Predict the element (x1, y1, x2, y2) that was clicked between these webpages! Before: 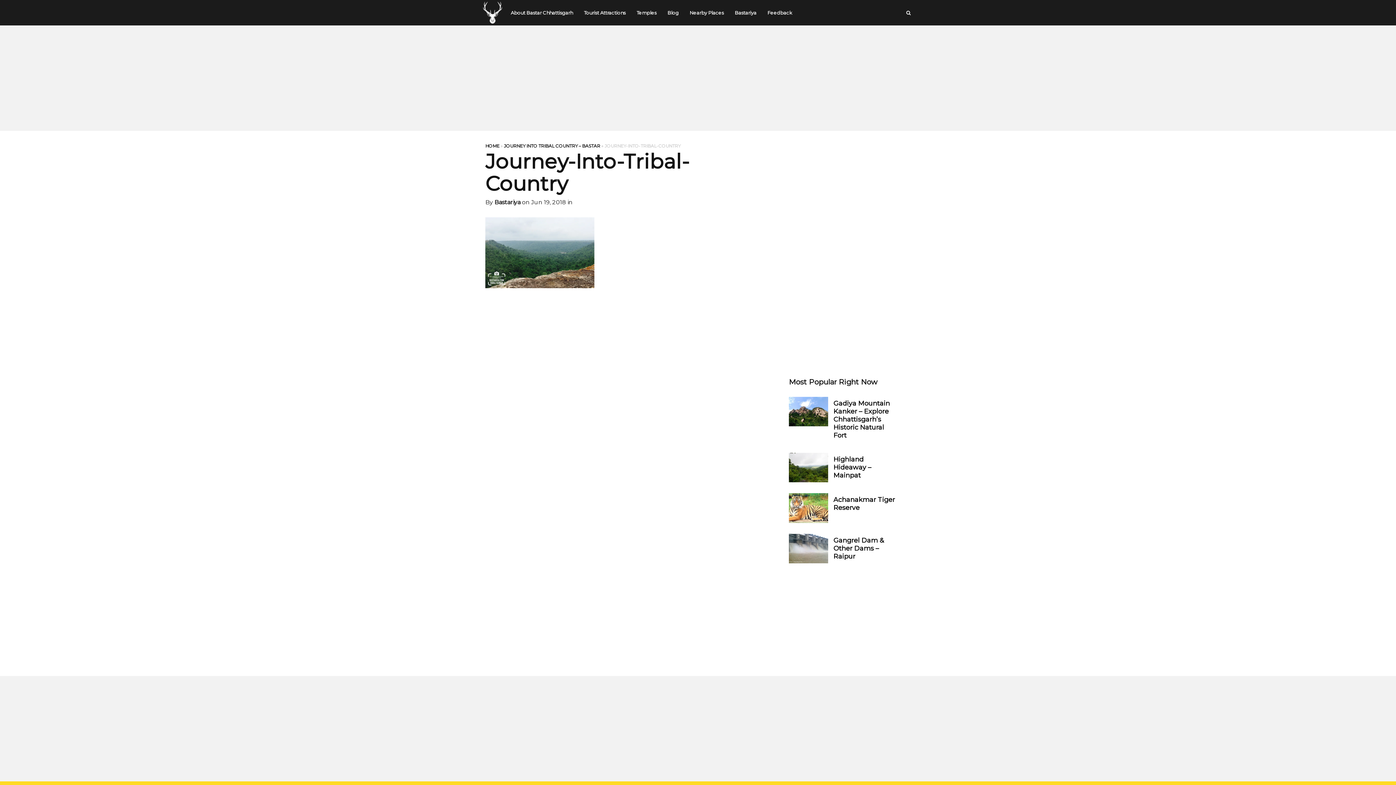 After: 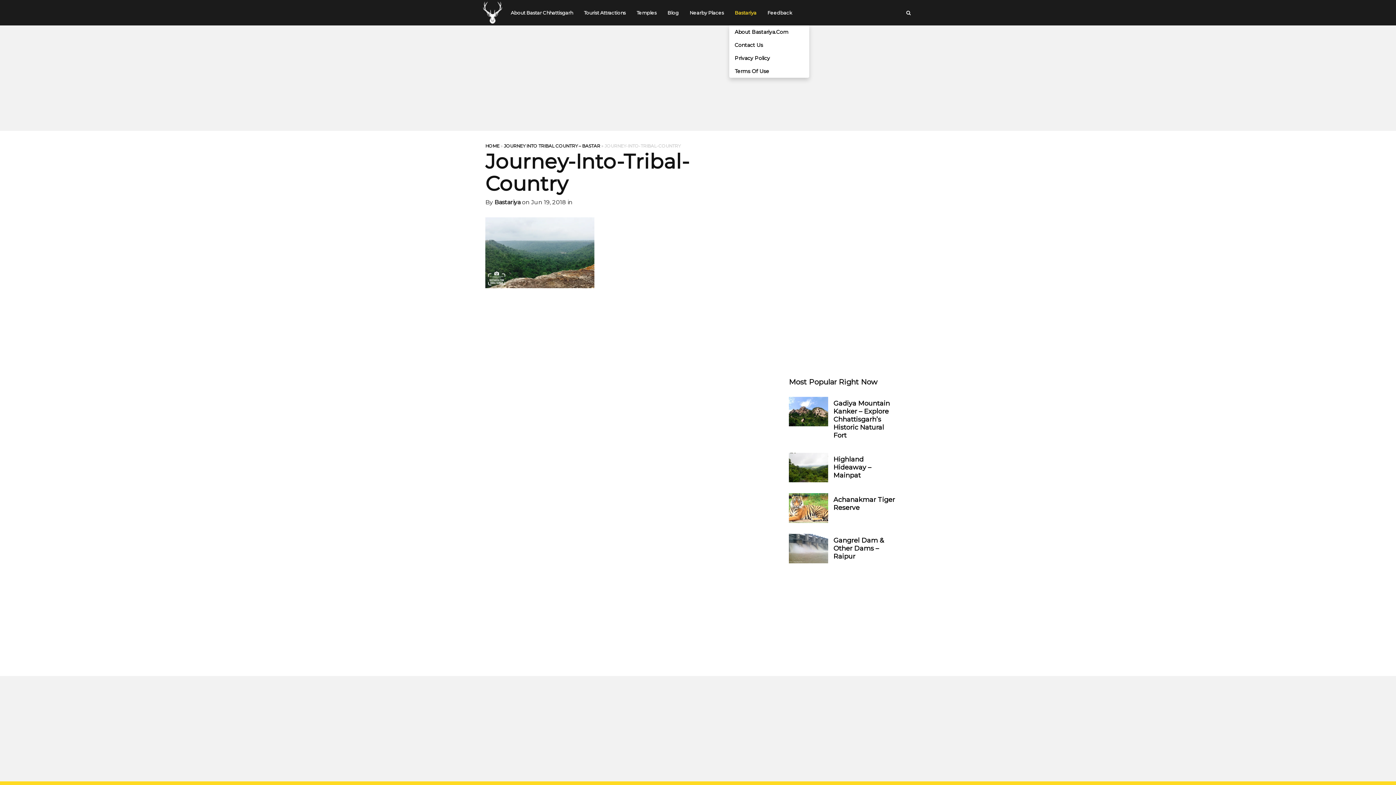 Action: bbox: (729, 0, 762, 25) label: Bastariya